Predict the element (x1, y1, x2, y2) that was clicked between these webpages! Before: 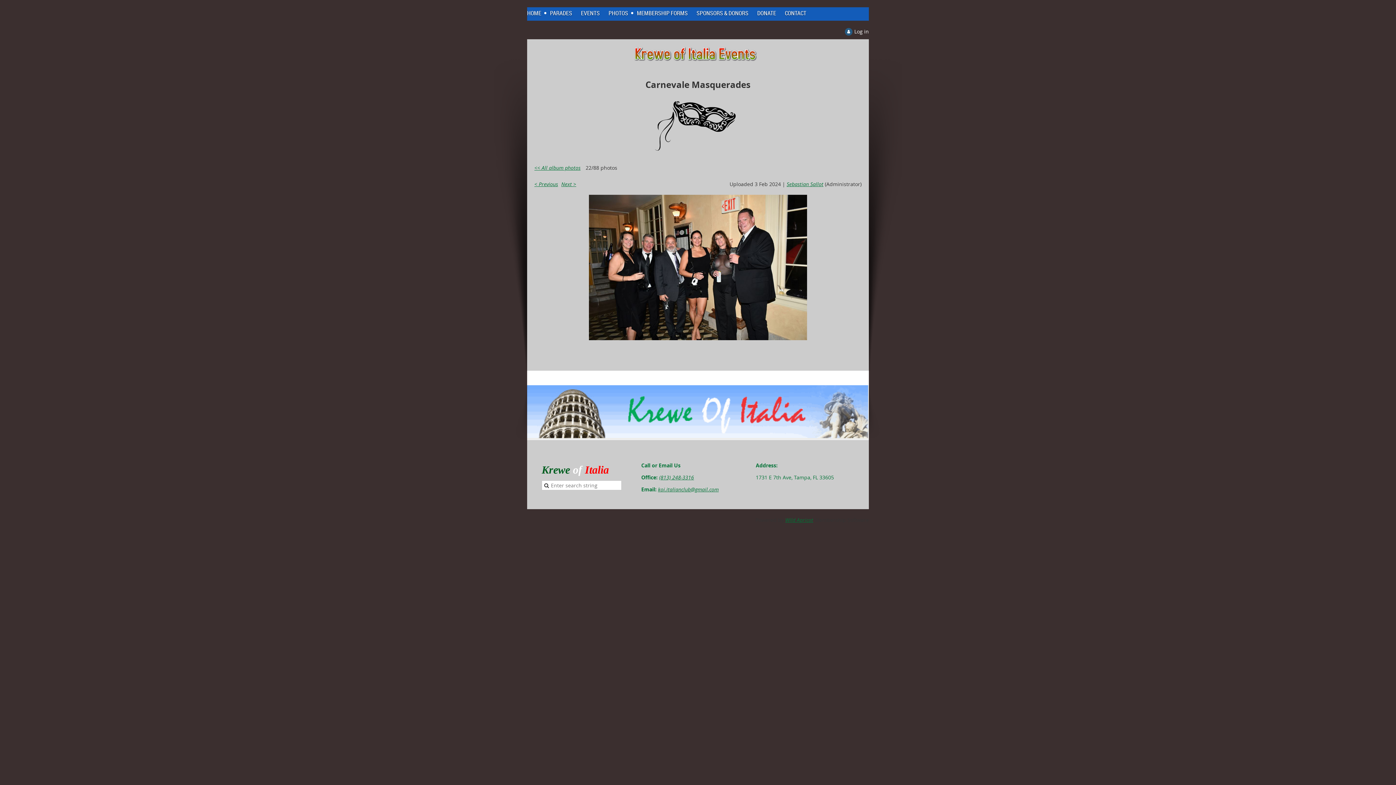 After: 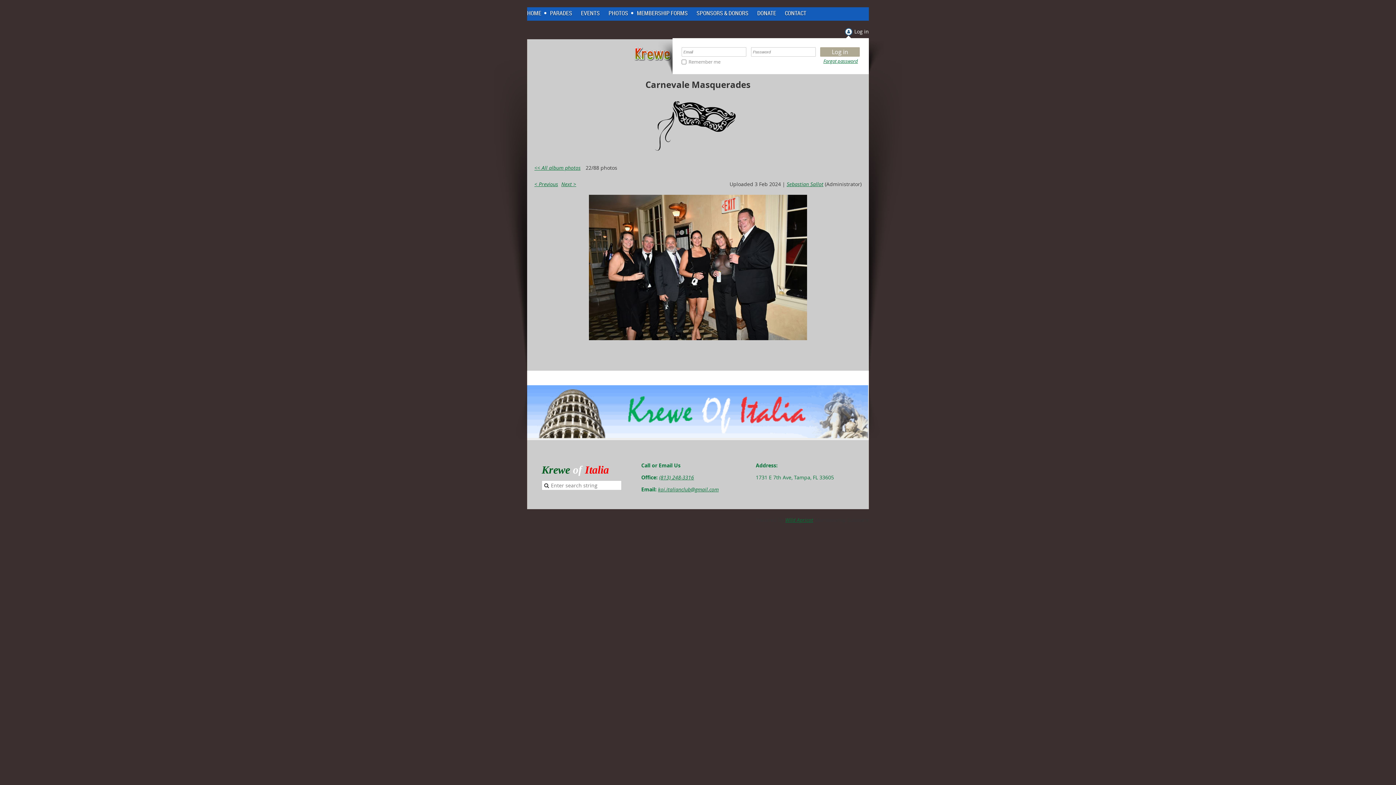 Action: label: Log in bbox: (845, 28, 869, 35)